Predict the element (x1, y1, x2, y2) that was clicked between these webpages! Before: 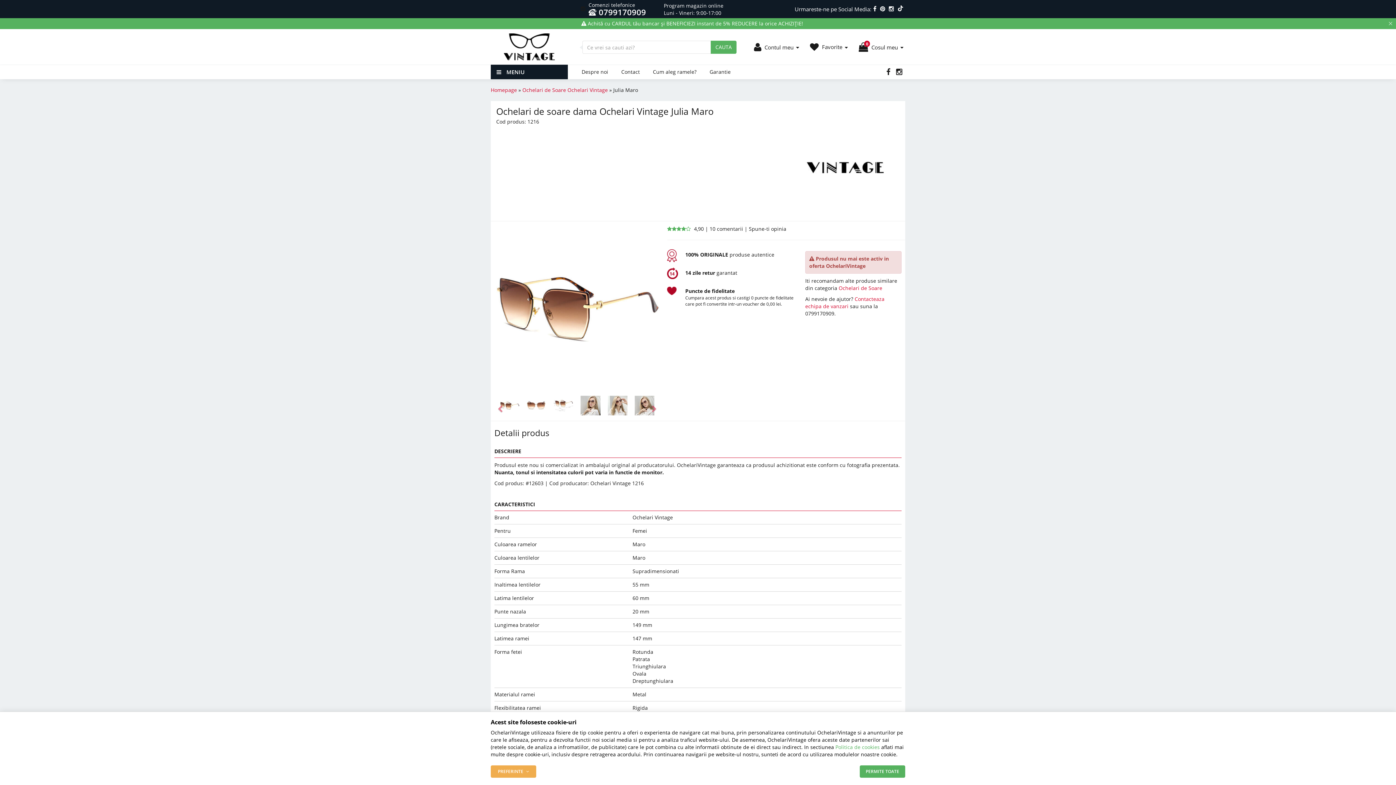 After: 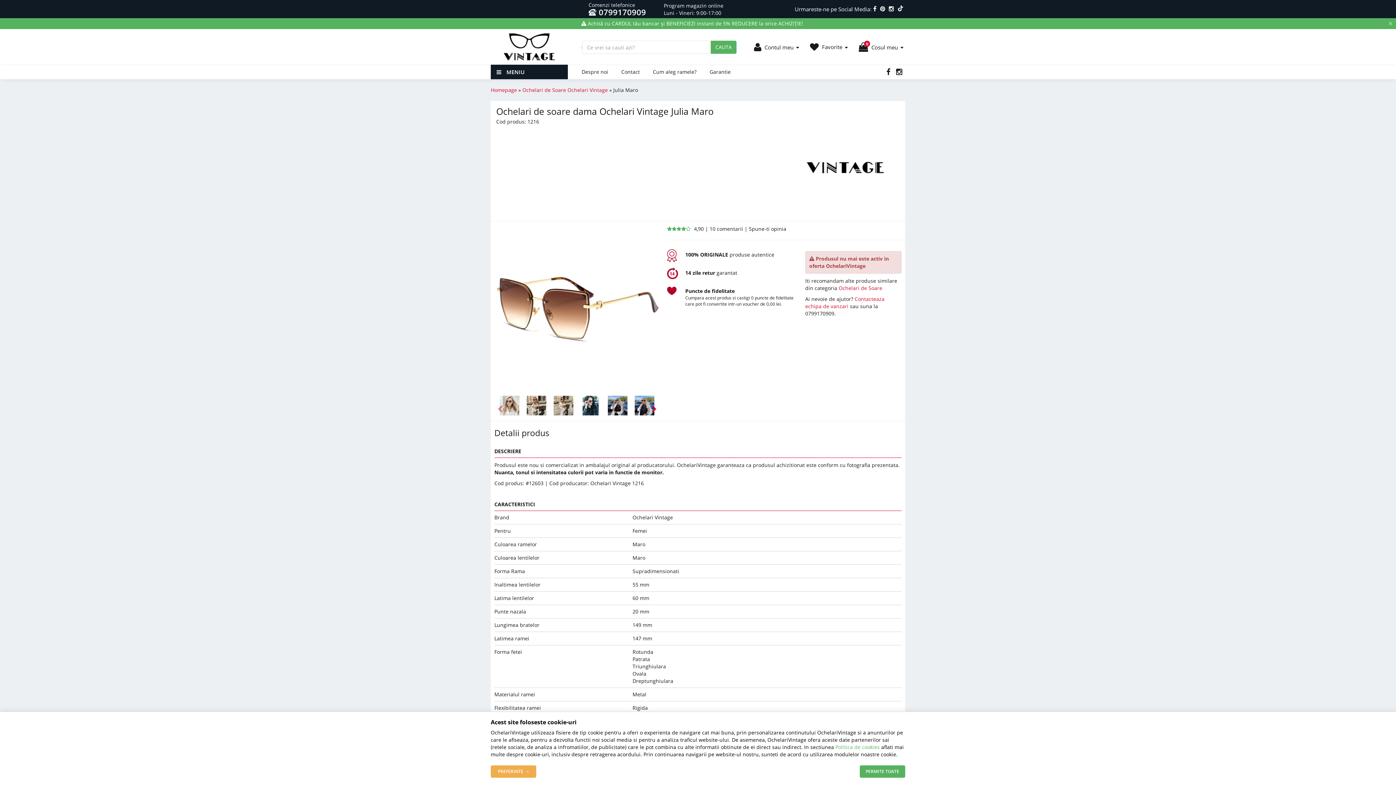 Action: bbox: (650, 394, 656, 417)